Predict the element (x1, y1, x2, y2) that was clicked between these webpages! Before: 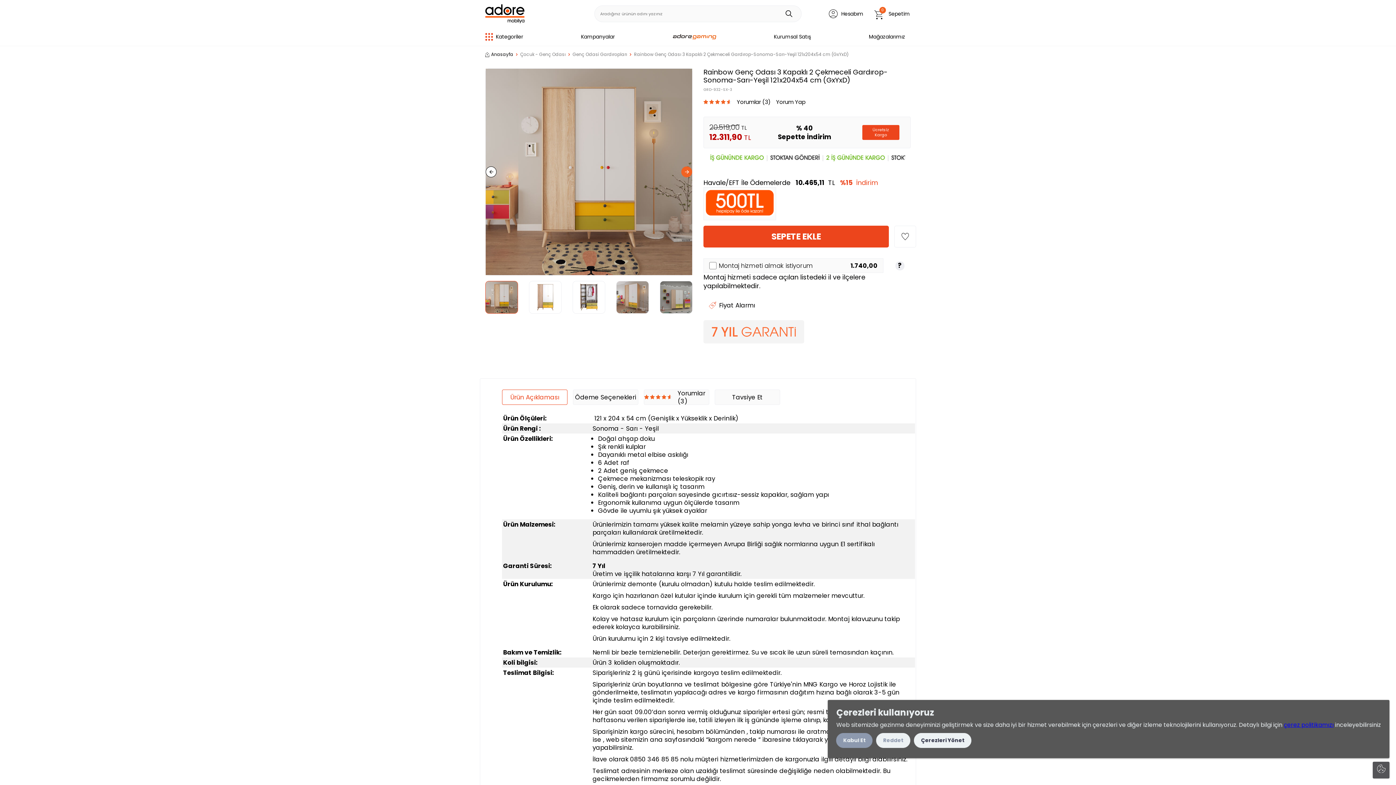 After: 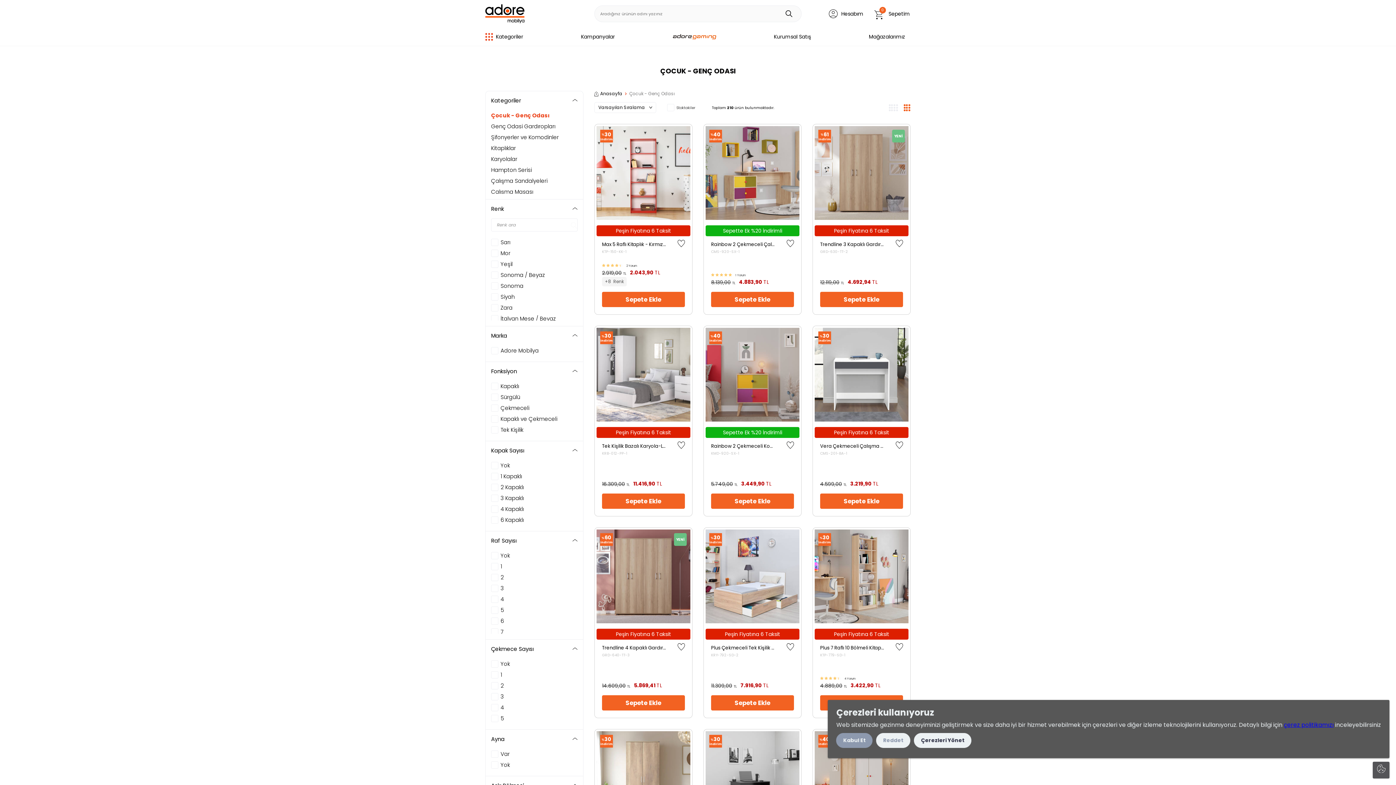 Action: bbox: (520, 51, 565, 57) label: Çocuk - Genç Odası